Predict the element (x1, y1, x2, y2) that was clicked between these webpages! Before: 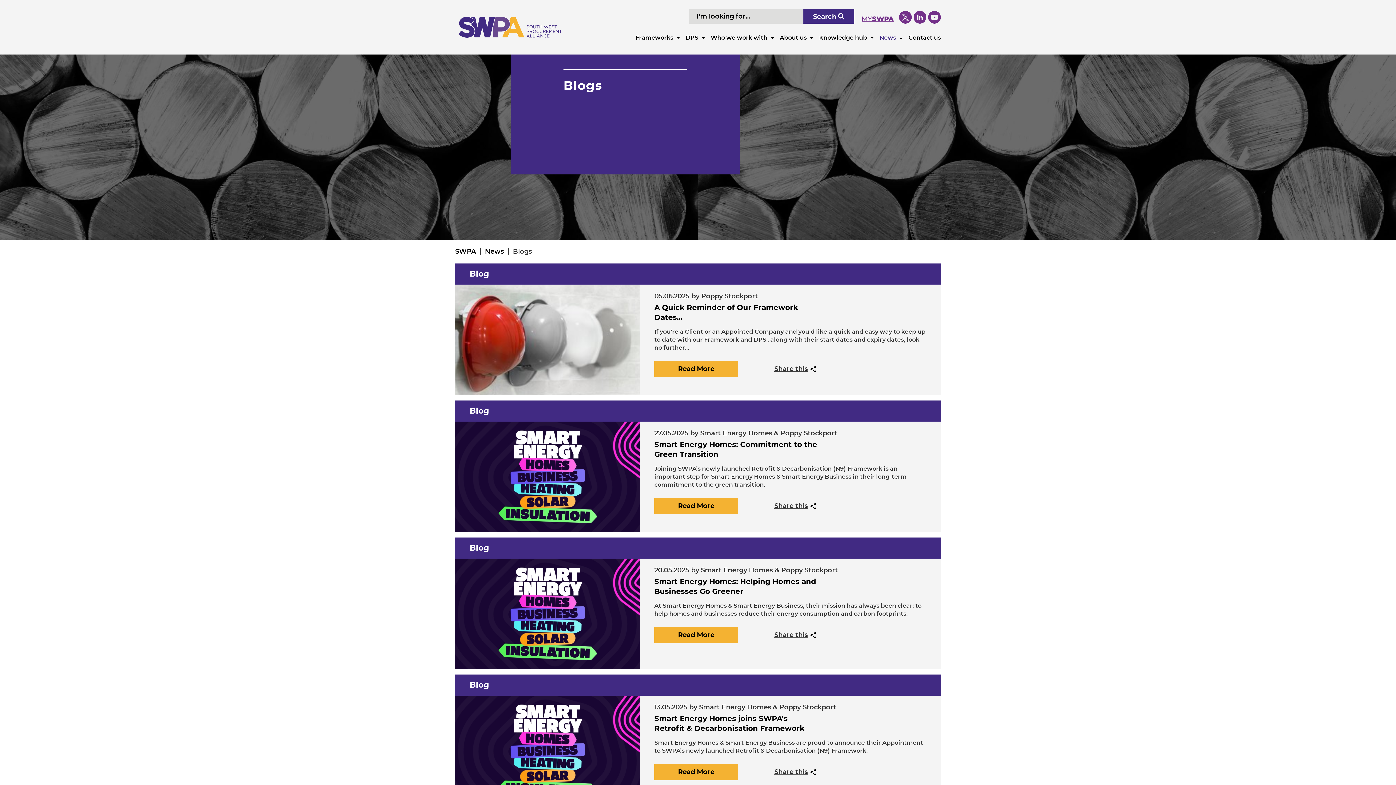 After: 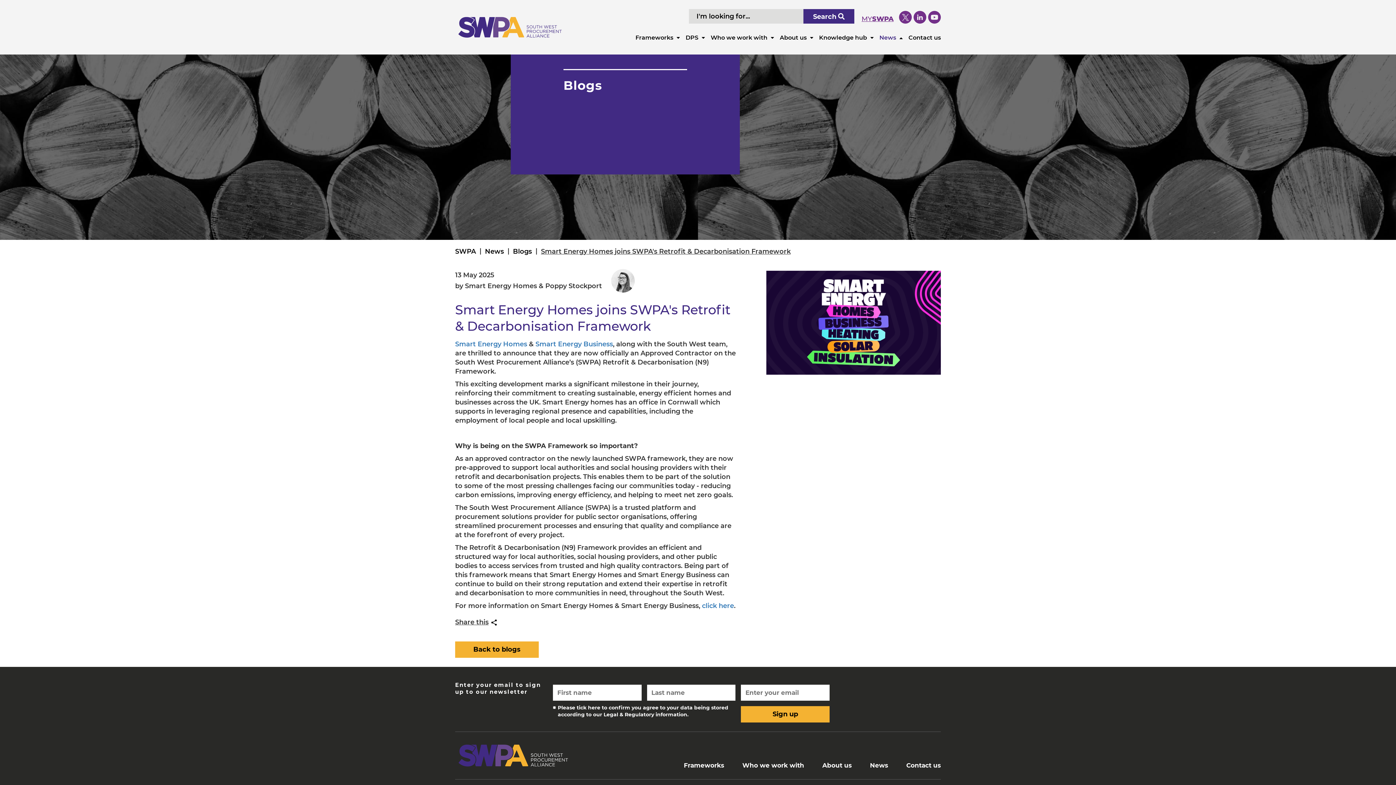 Action: label: Read More bbox: (654, 764, 738, 780)